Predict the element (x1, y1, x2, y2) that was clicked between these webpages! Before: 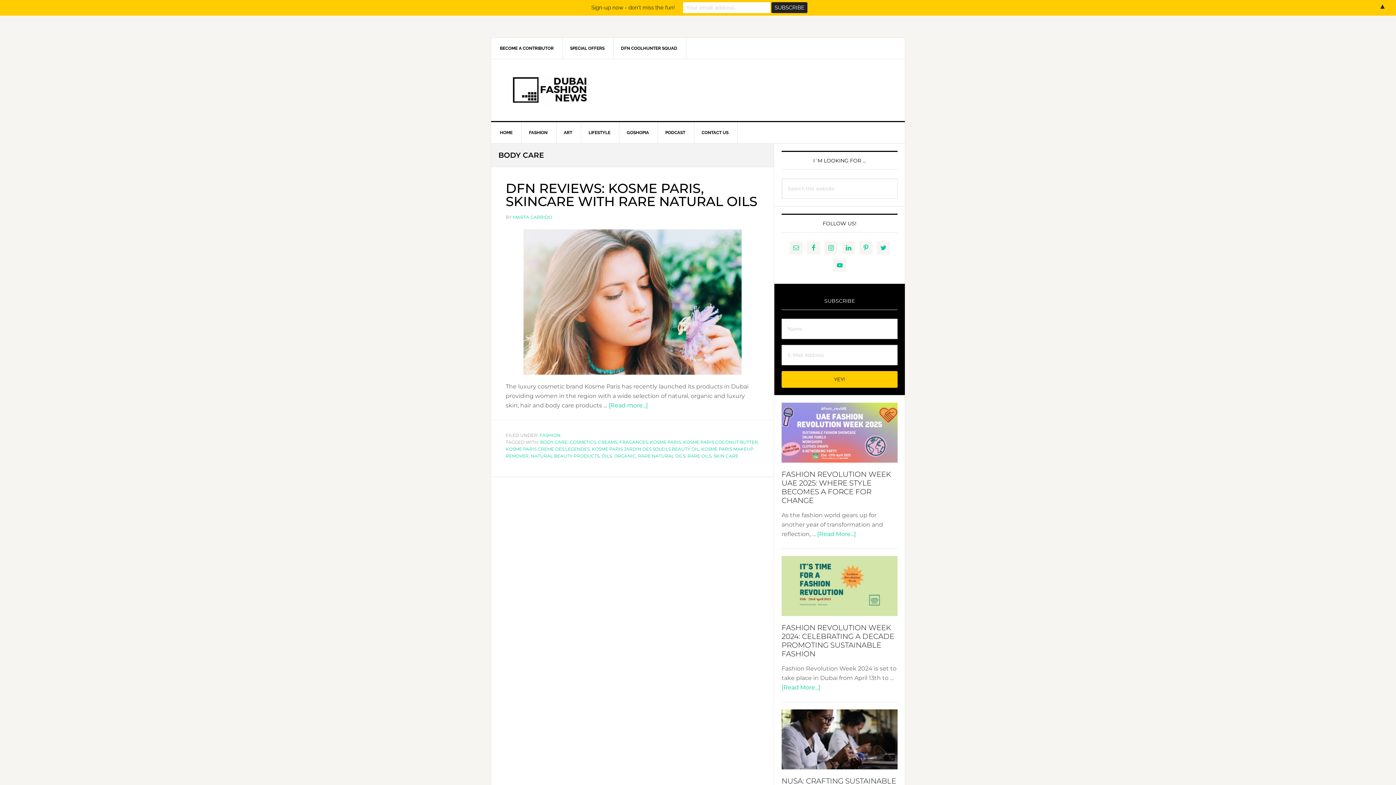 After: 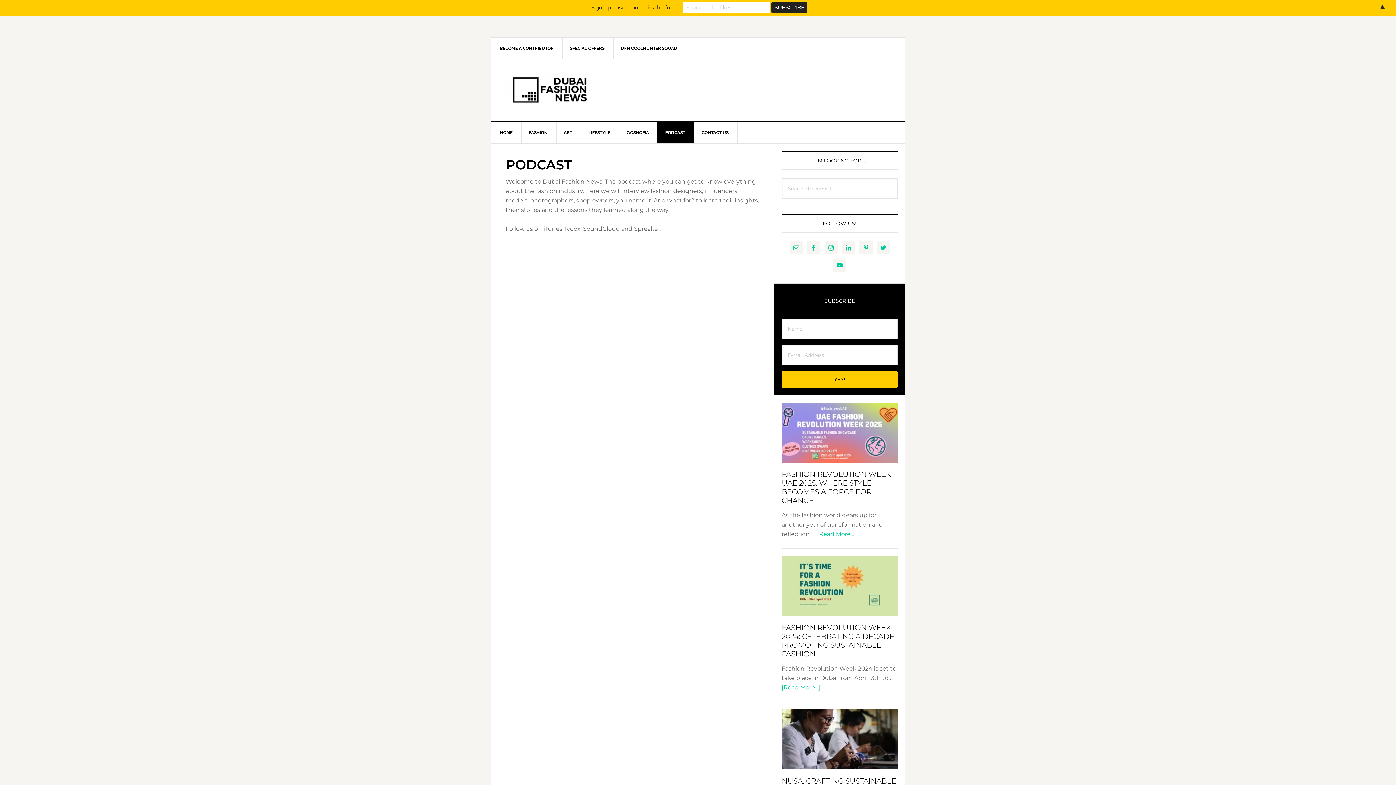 Action: label: PODCAST bbox: (656, 122, 694, 143)